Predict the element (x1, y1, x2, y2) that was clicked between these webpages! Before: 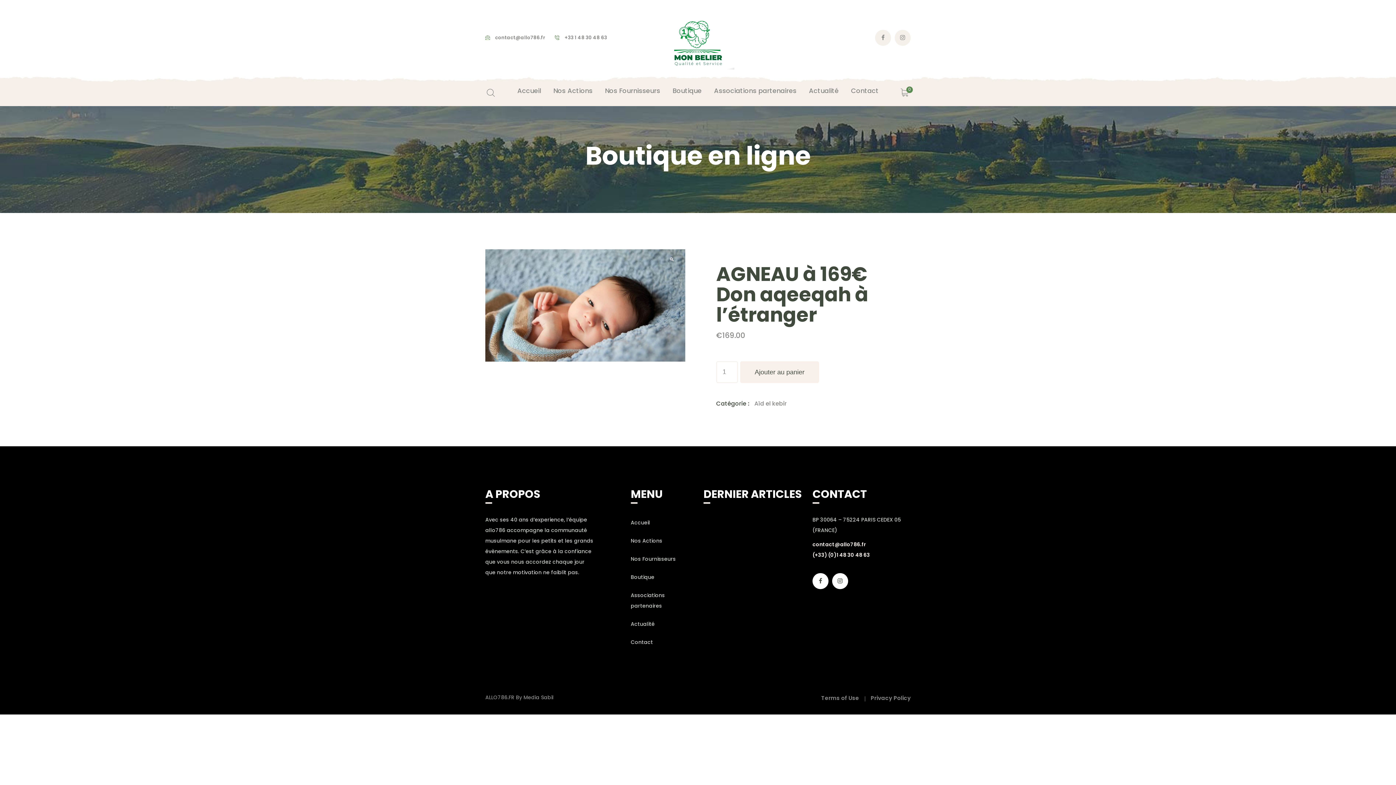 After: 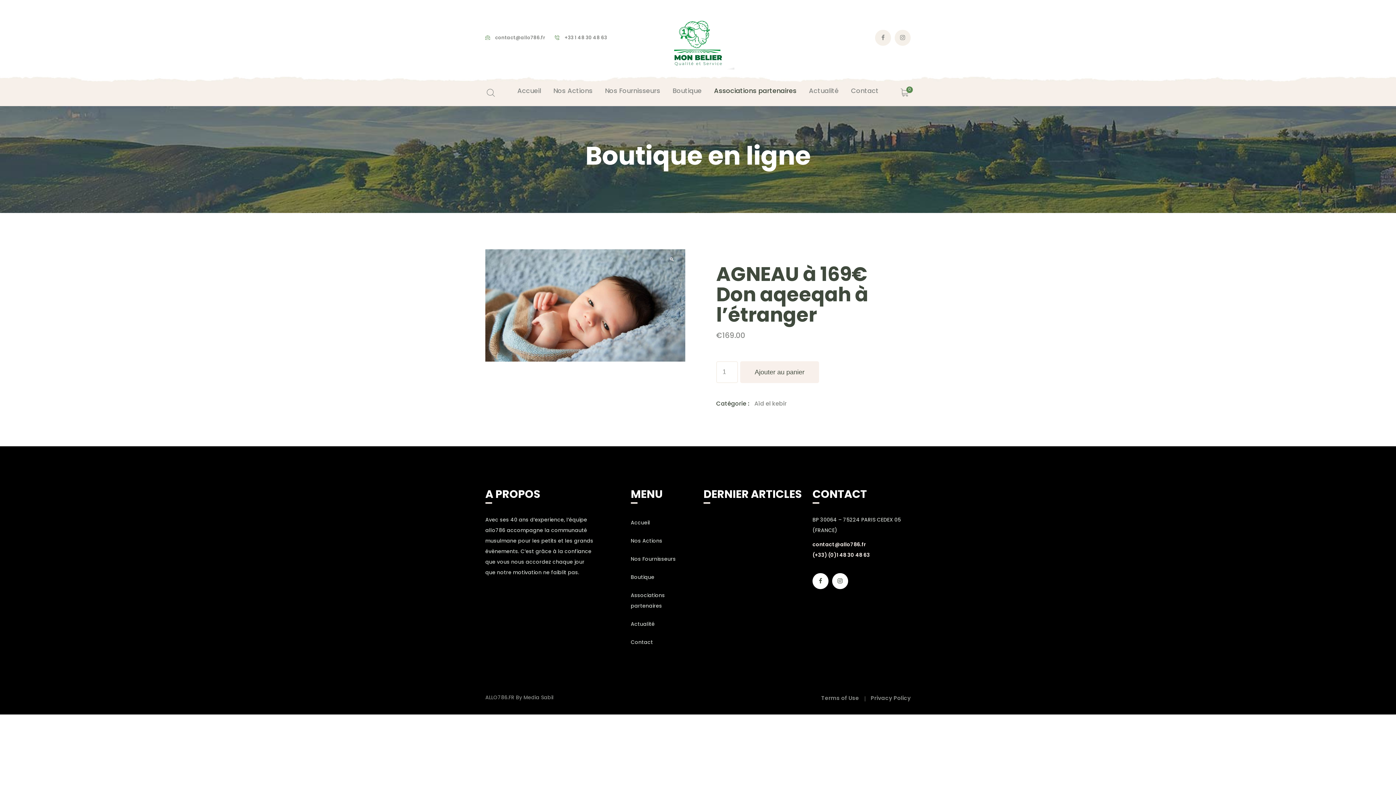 Action: bbox: (714, 75, 796, 106) label: Associations partenaires